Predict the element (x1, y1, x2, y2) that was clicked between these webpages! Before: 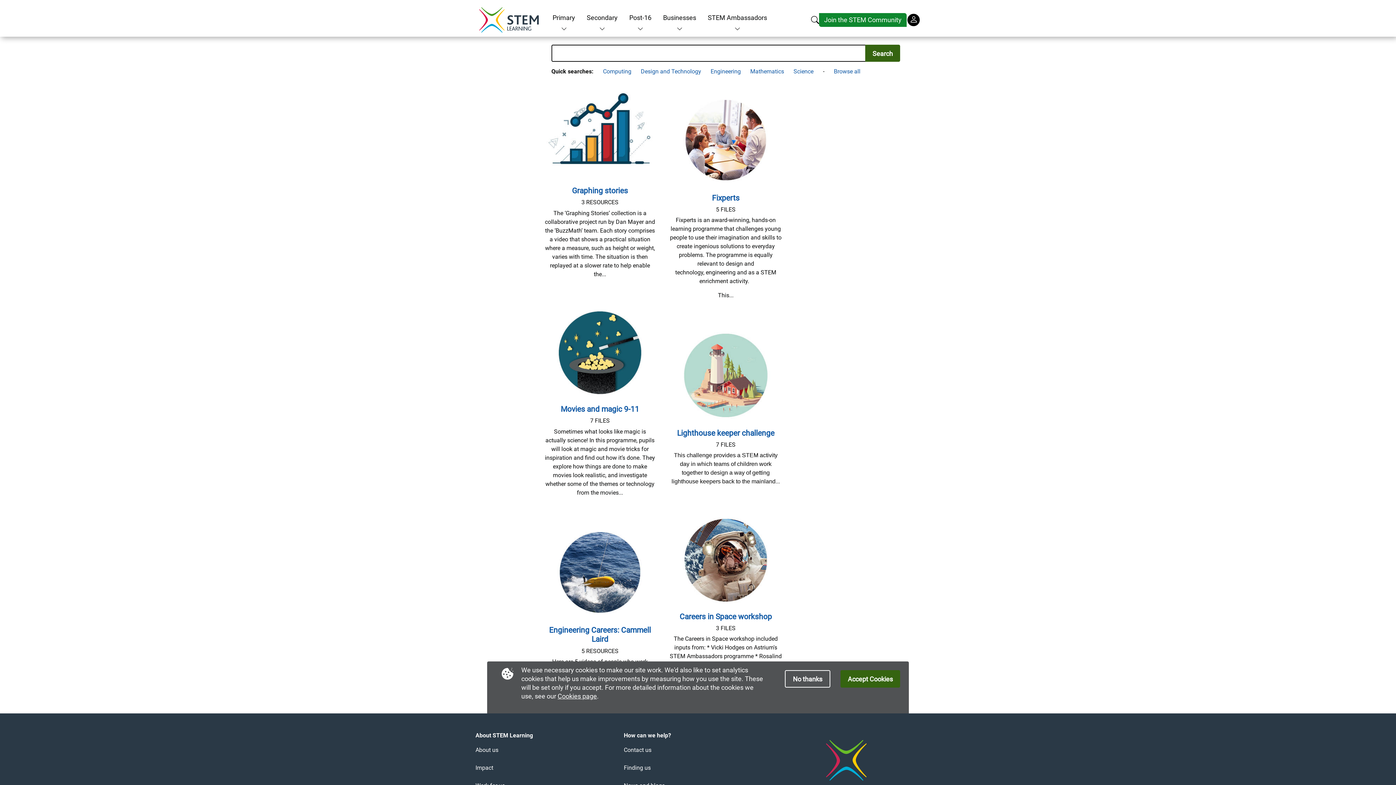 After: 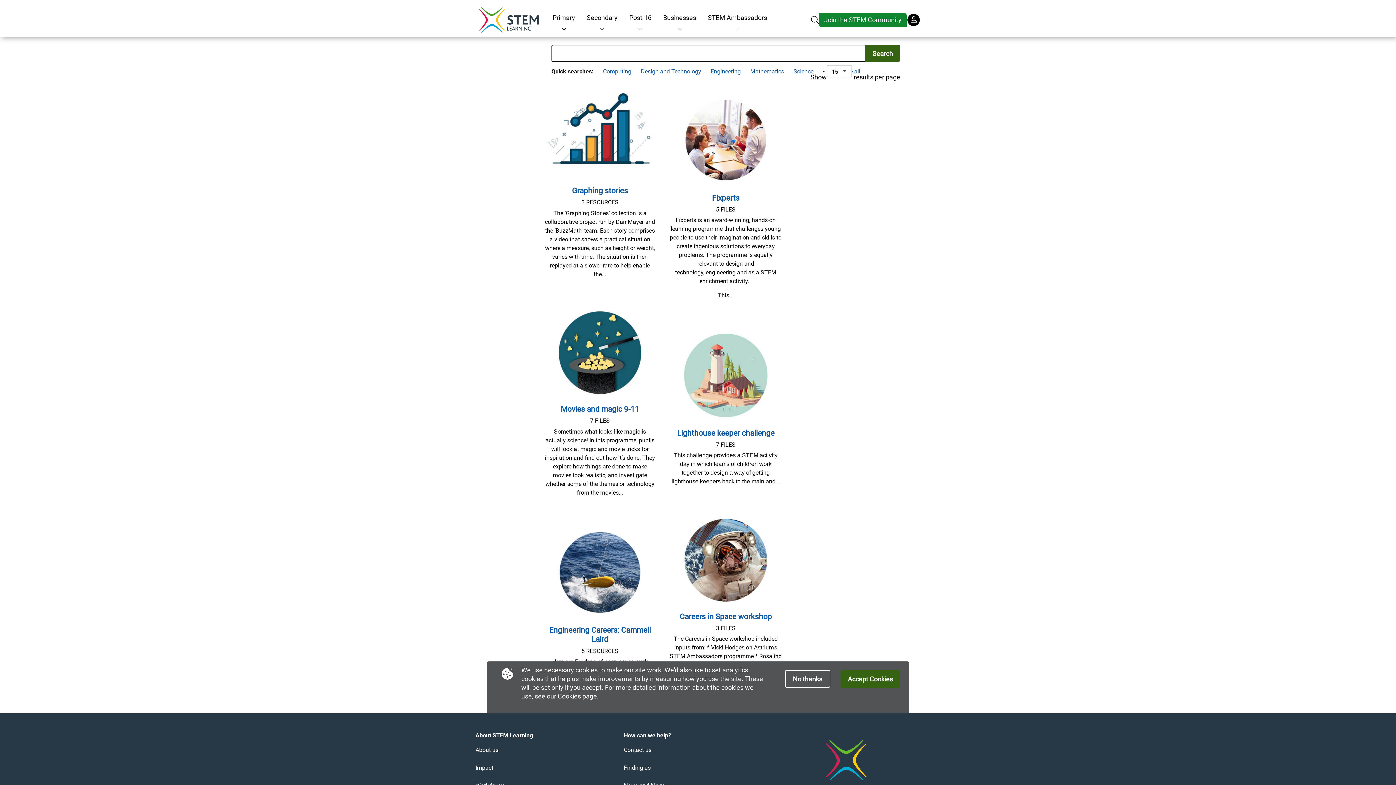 Action: label: Mathematics bbox: (750, 68, 784, 74)